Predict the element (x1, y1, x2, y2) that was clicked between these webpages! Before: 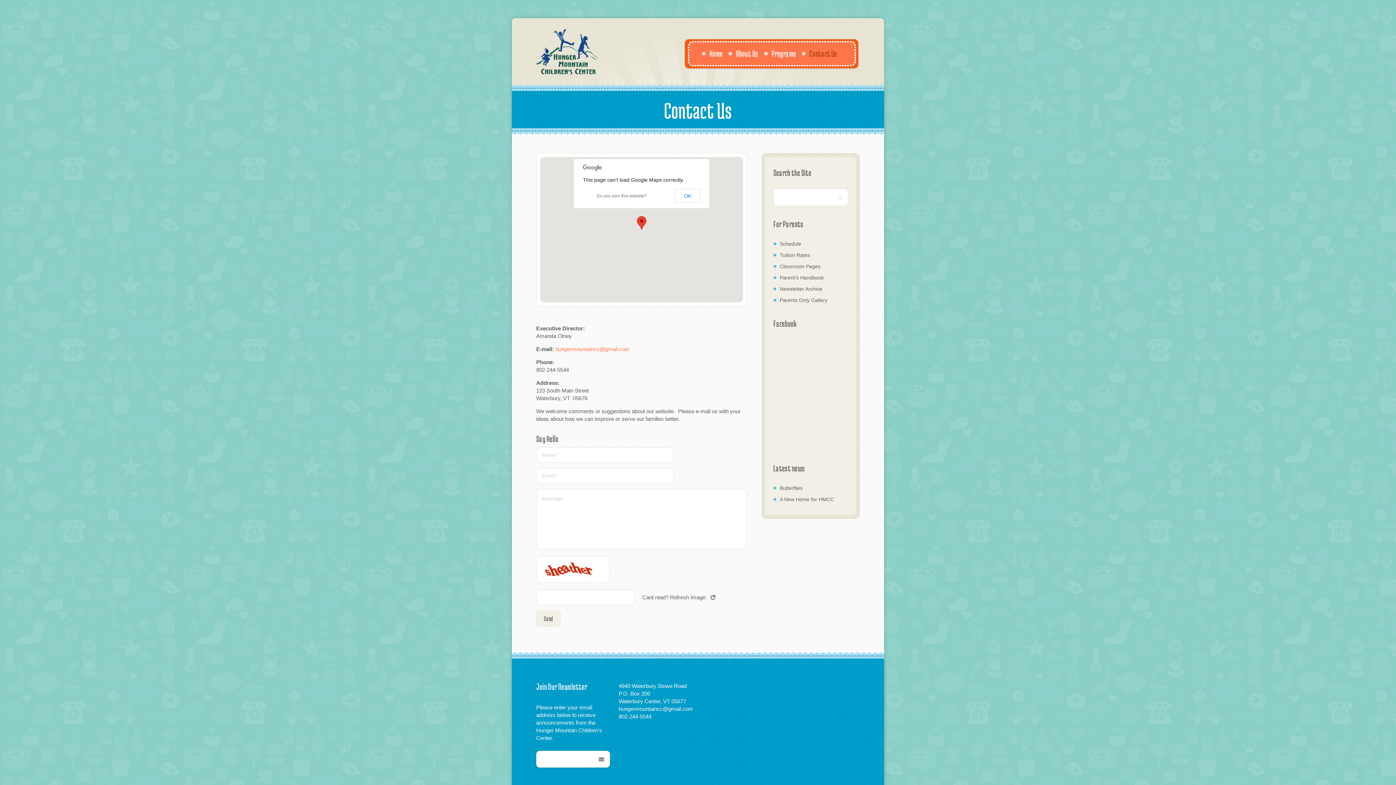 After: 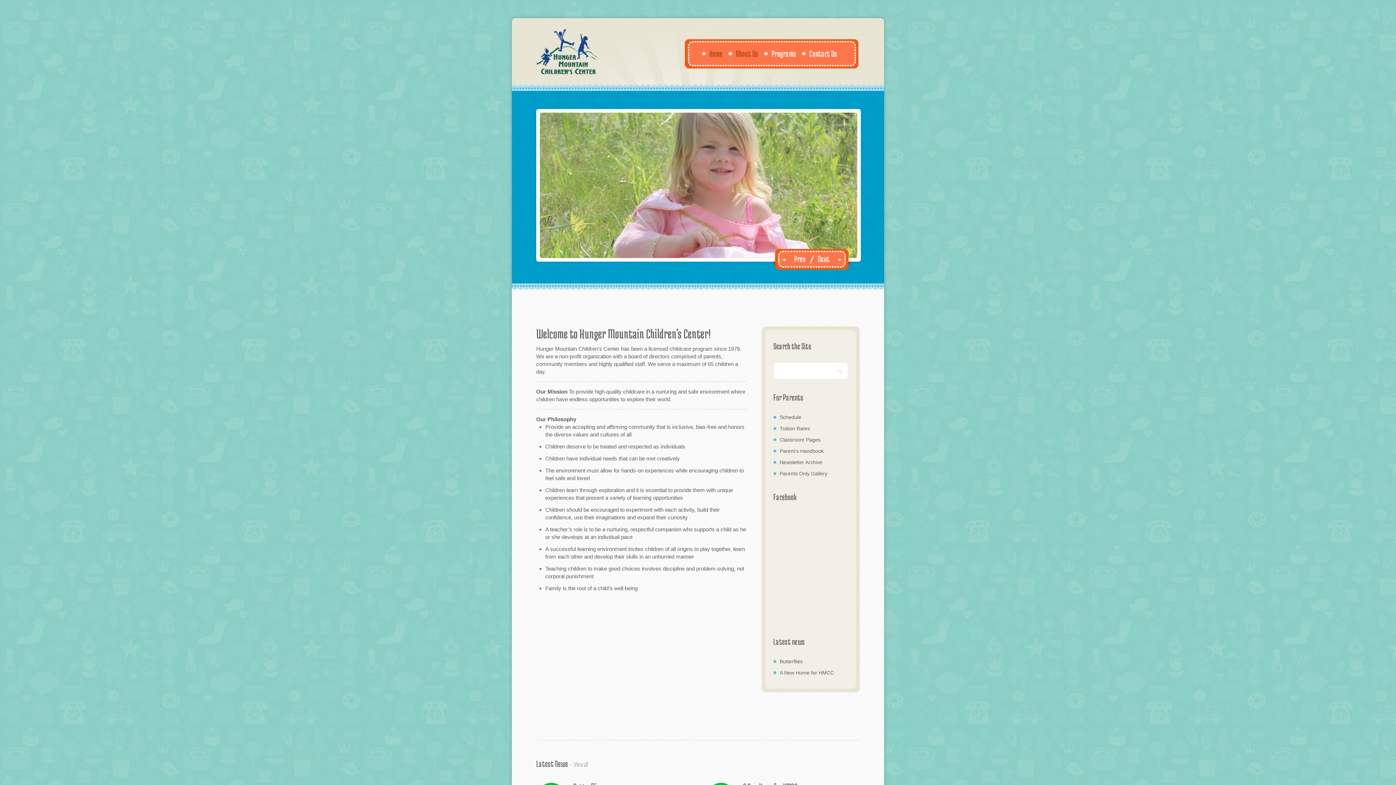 Action: bbox: (536, 25, 601, 79)